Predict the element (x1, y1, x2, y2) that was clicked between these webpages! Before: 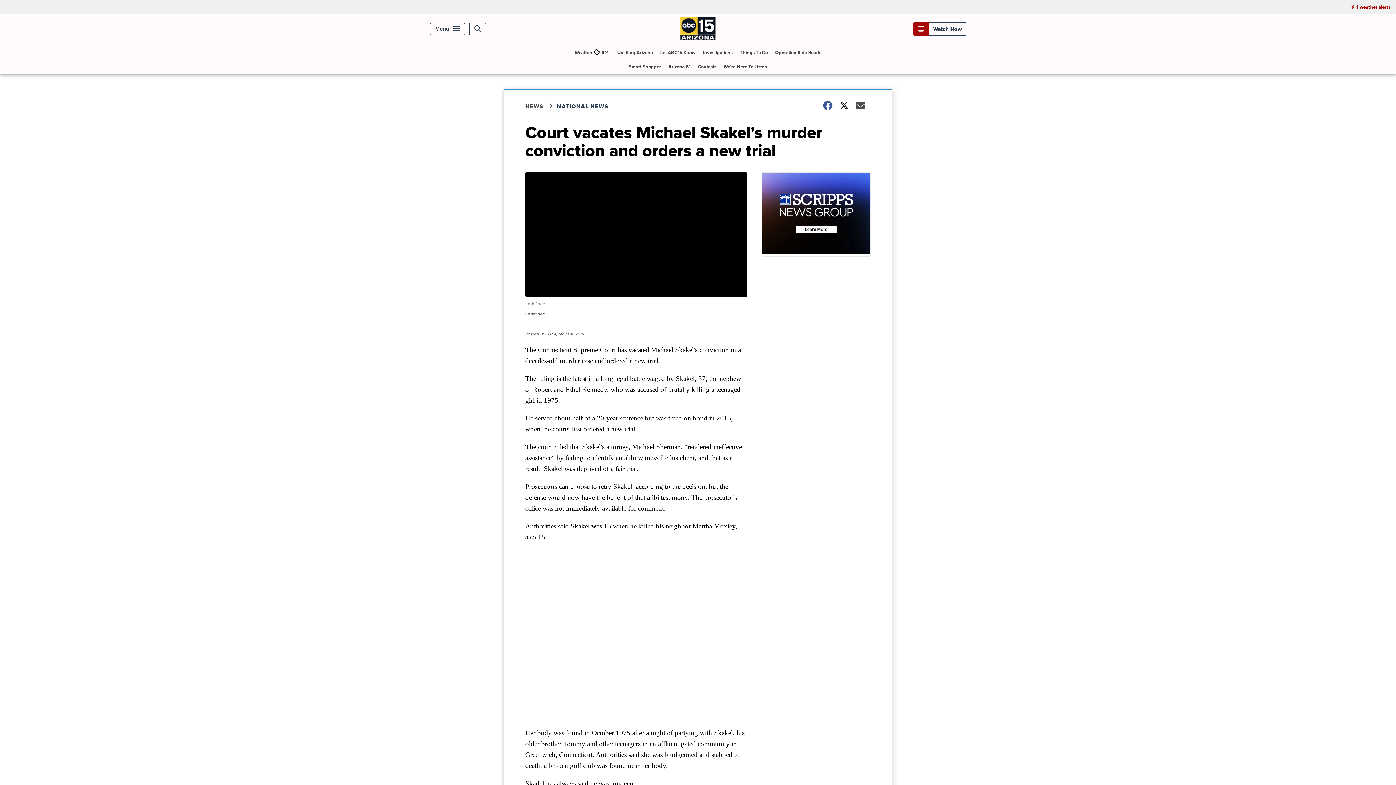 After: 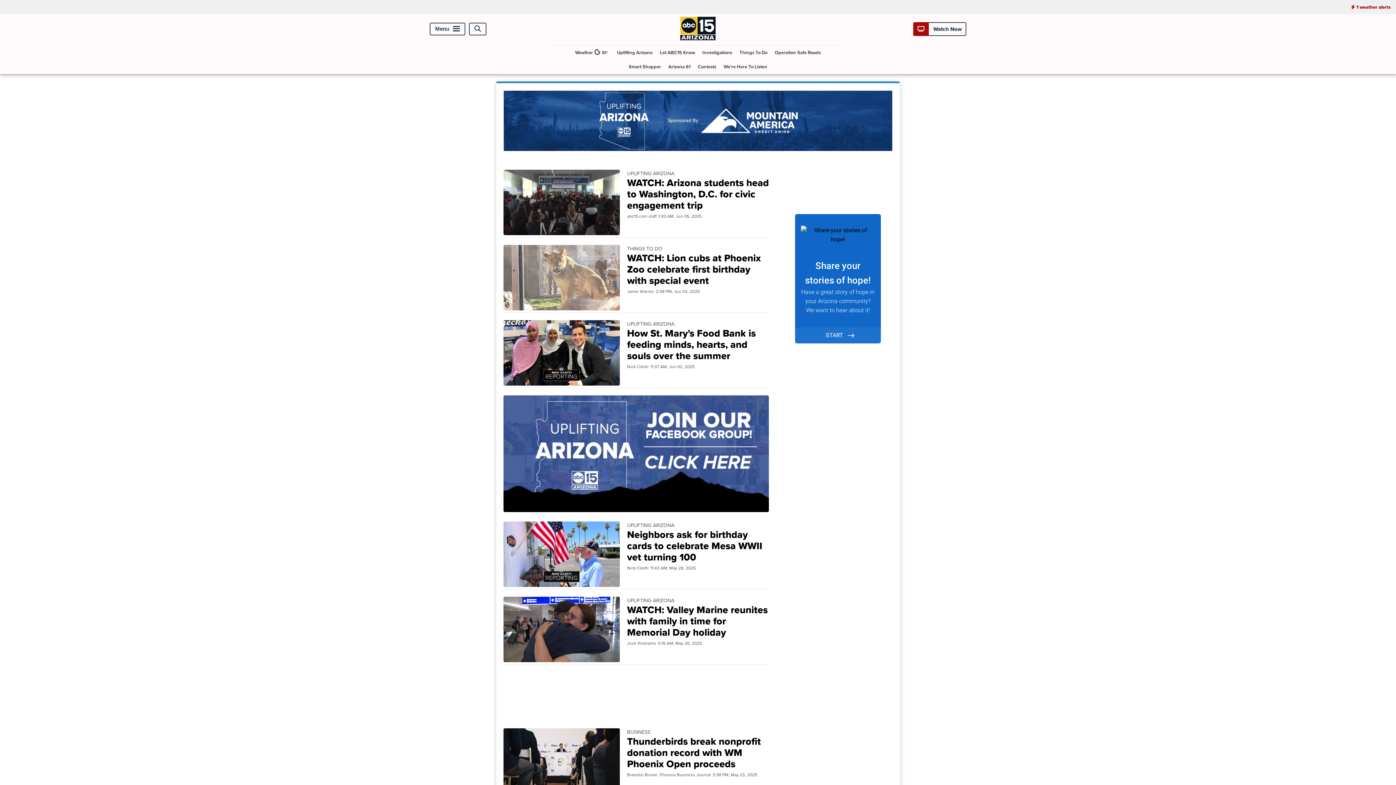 Action: bbox: (614, 45, 656, 59) label: Uplifting Arizona